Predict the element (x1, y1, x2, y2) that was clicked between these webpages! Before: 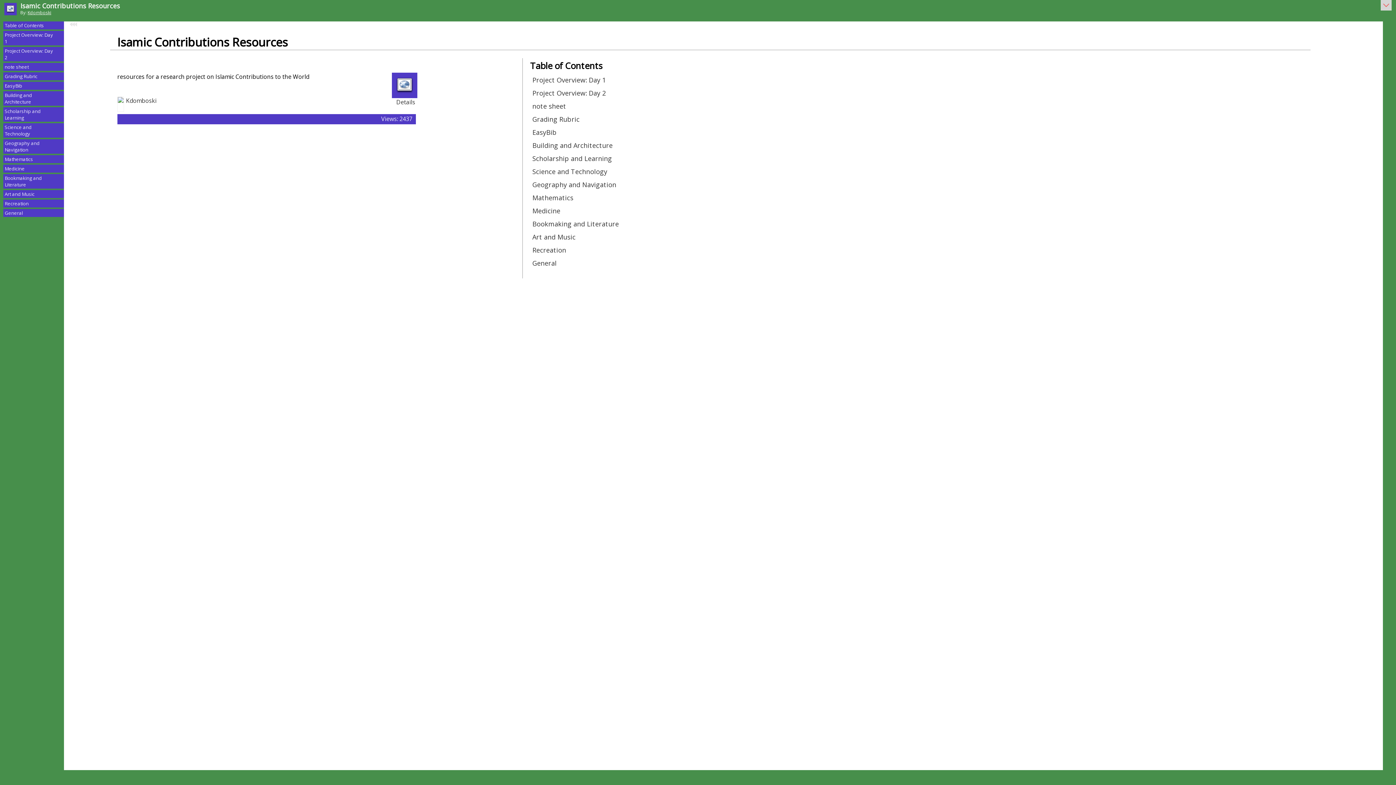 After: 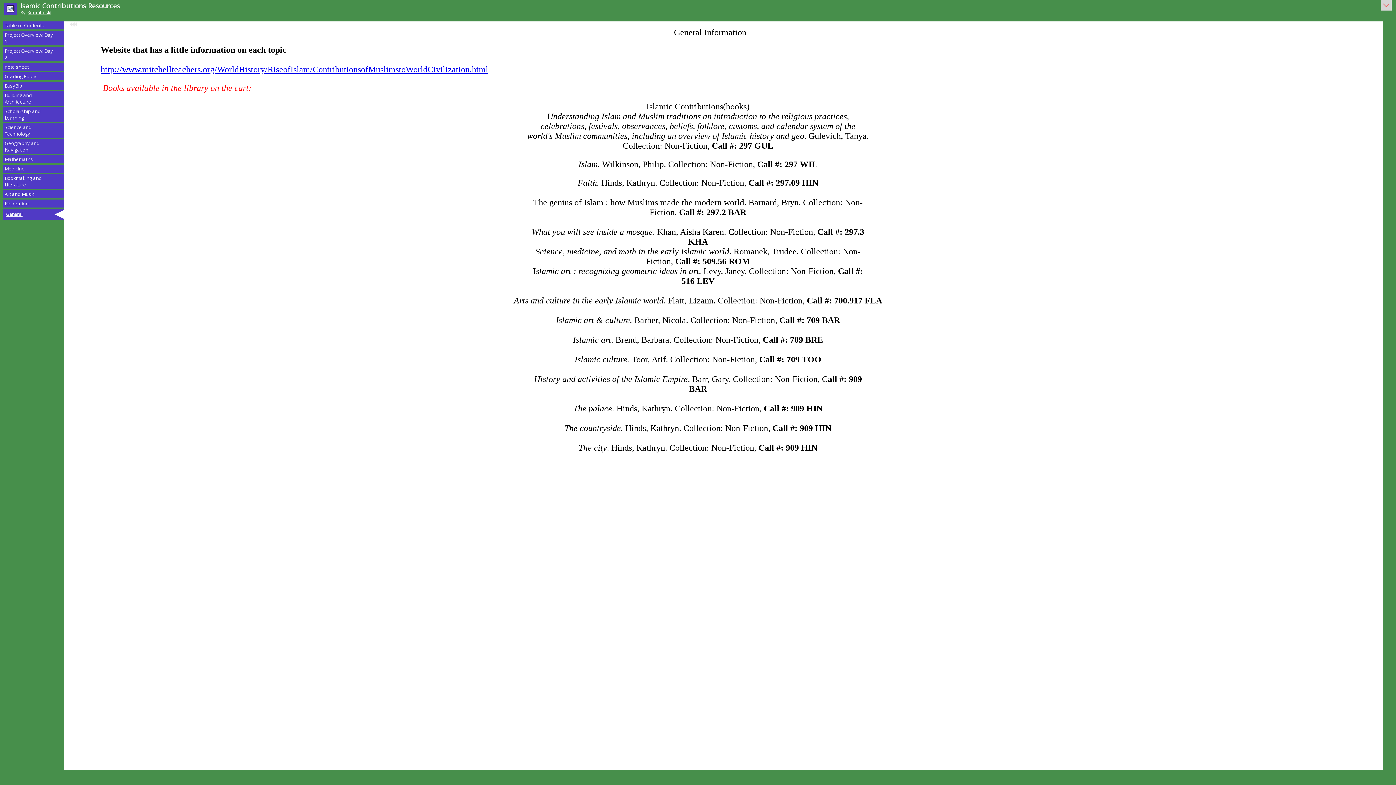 Action: label: General bbox: (4, 208, 28, 217)